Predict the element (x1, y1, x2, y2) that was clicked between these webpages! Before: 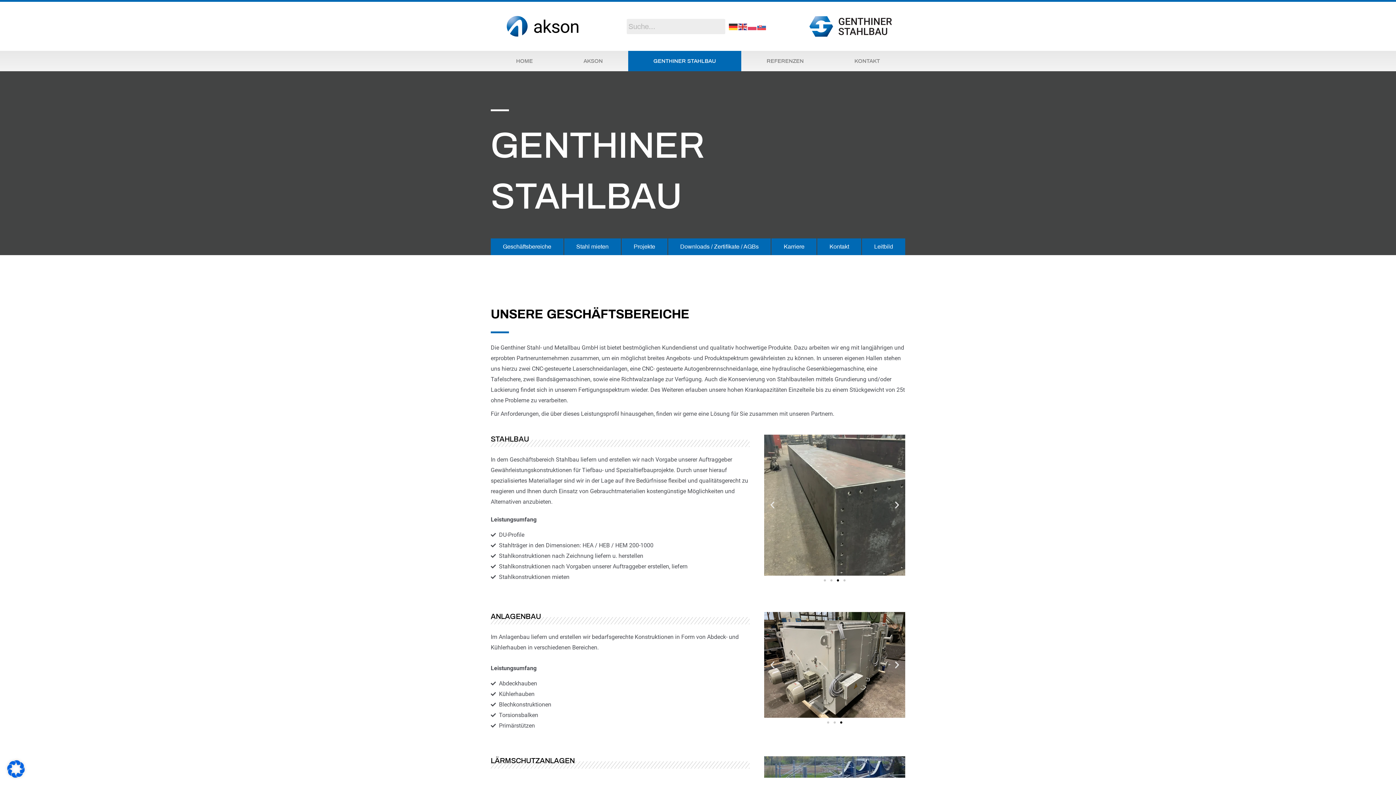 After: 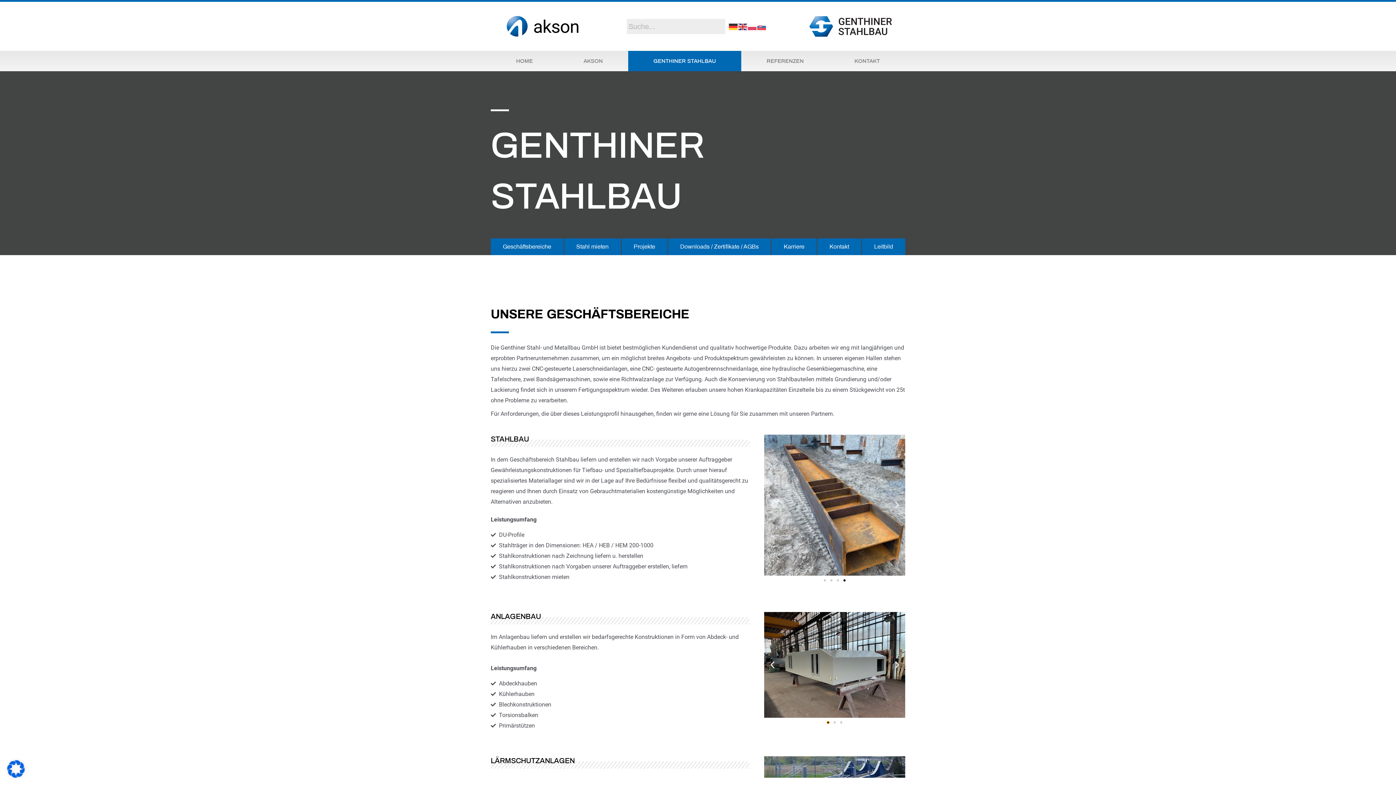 Action: label: Go to slide 1 bbox: (827, 721, 829, 724)